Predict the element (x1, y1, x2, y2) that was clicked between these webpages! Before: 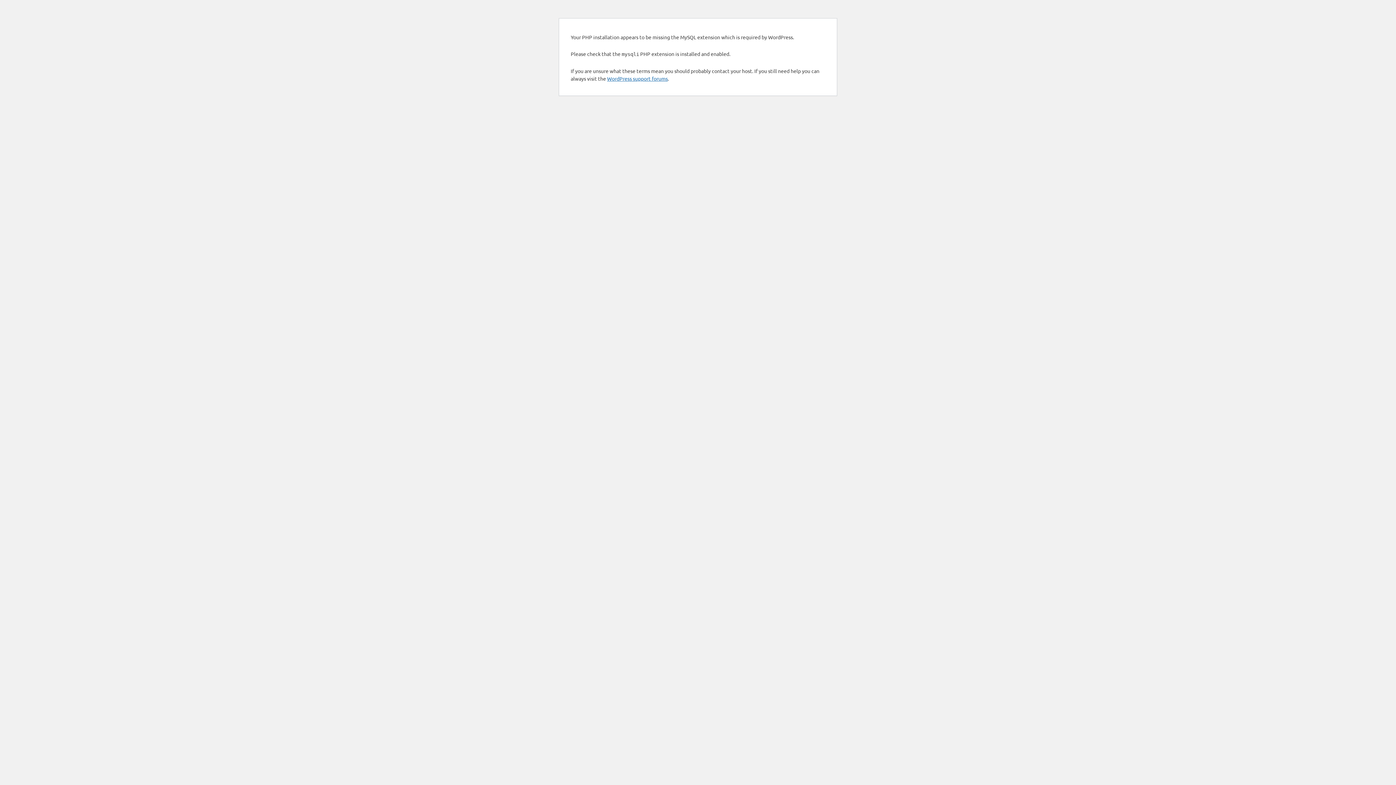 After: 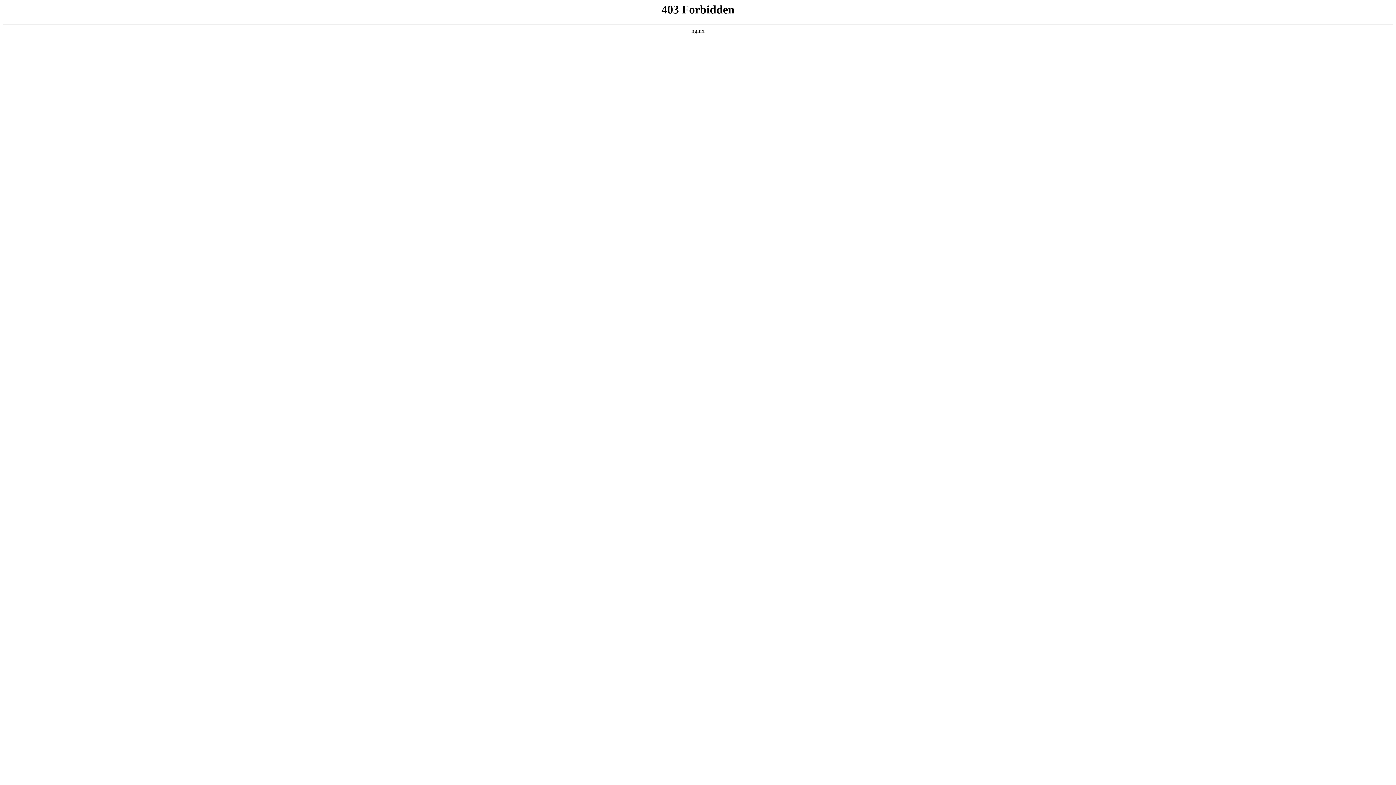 Action: label: WordPress support forums bbox: (607, 75, 668, 81)